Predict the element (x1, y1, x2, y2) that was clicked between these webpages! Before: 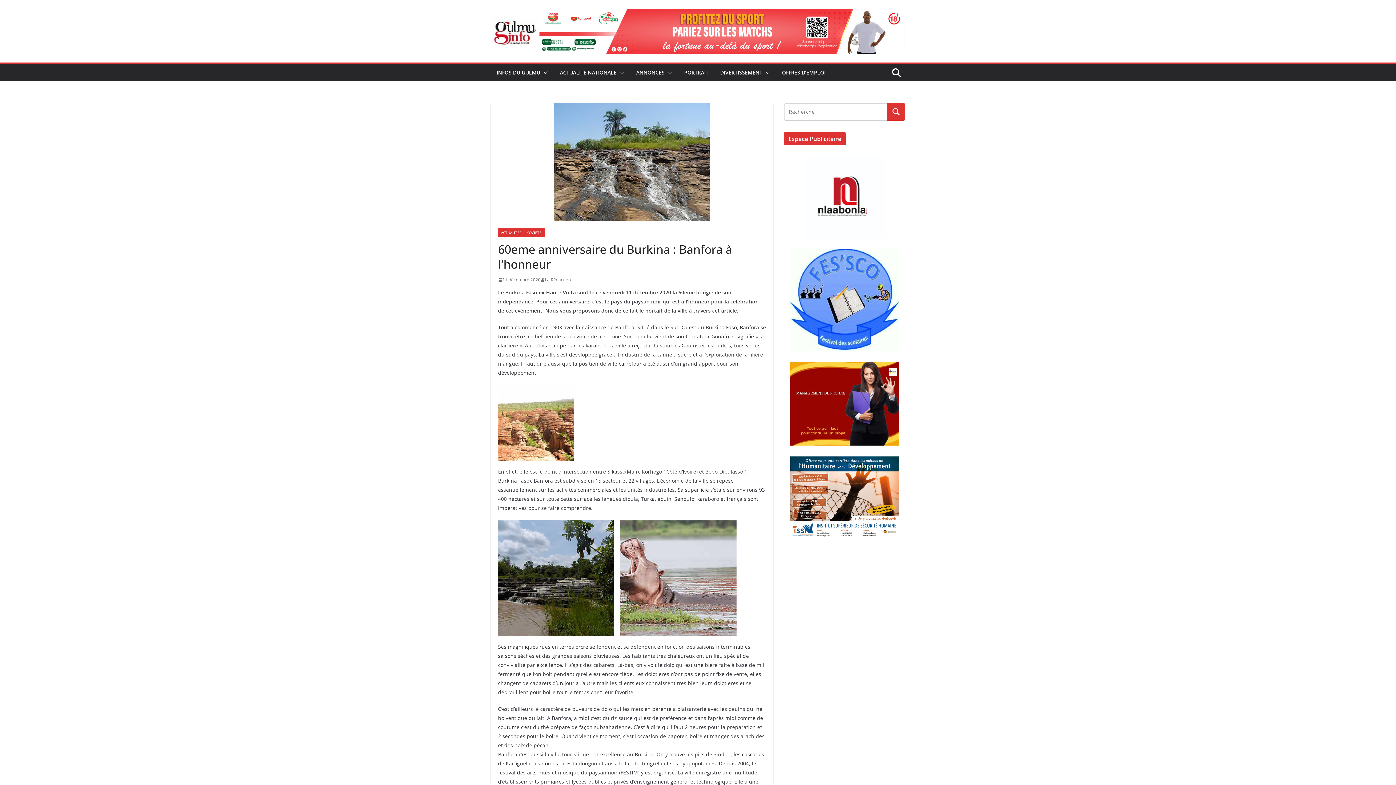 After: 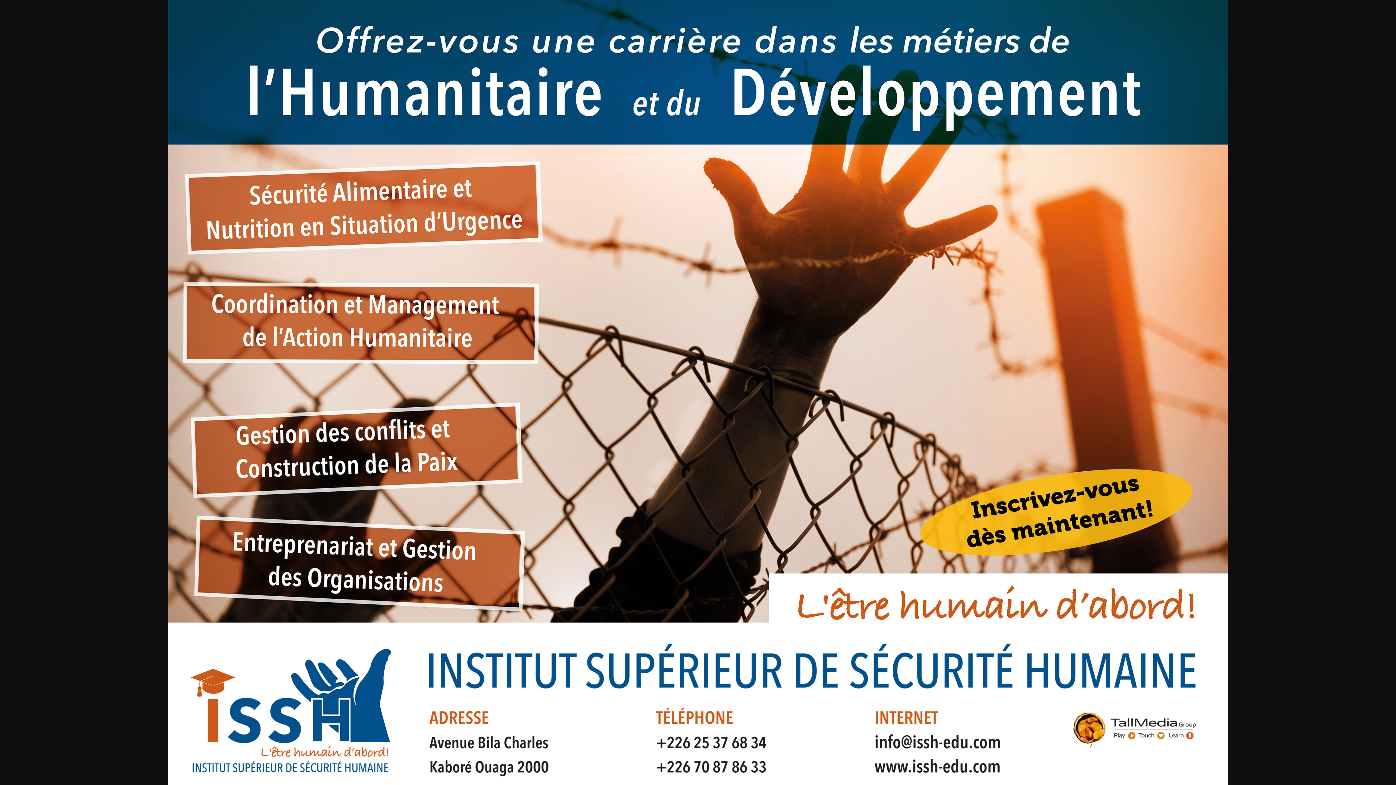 Action: bbox: (790, 457, 899, 464)